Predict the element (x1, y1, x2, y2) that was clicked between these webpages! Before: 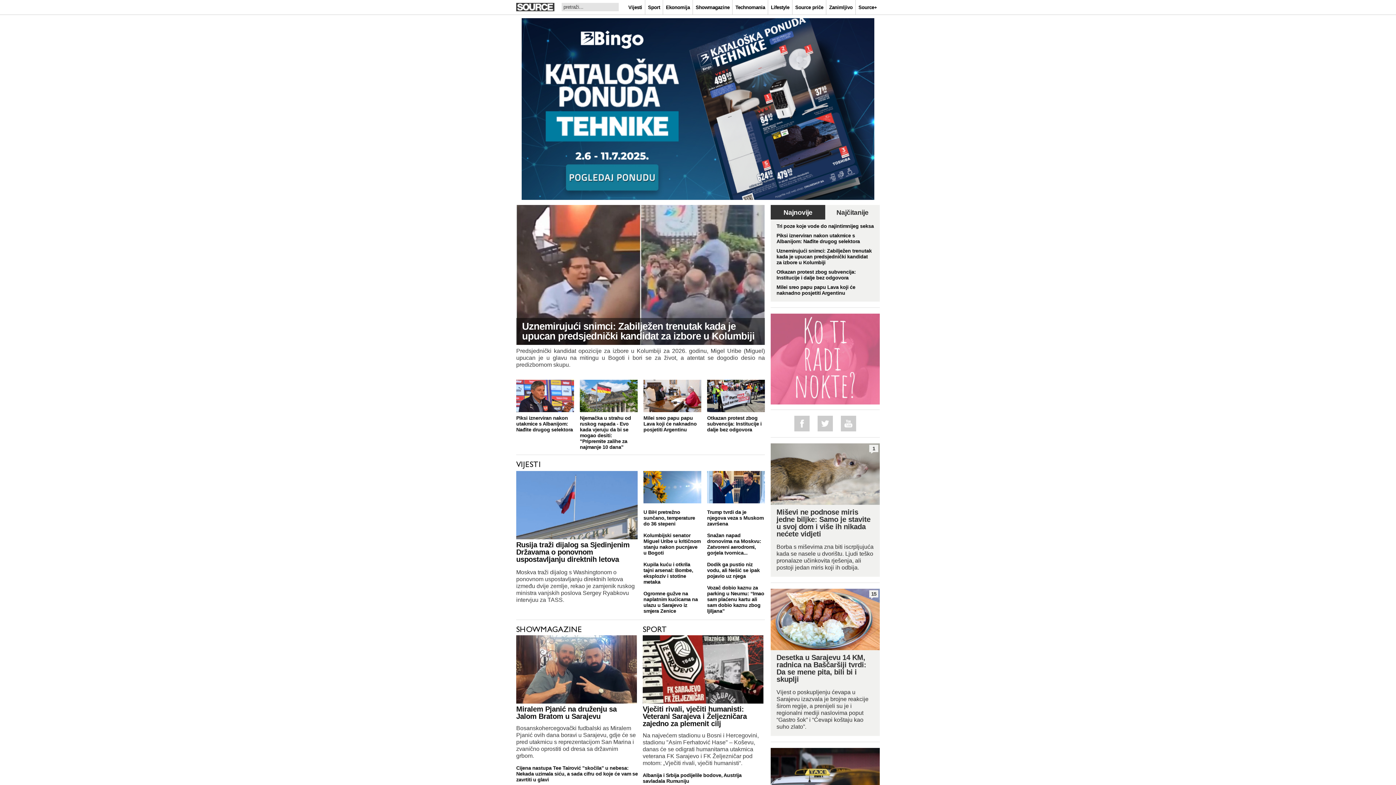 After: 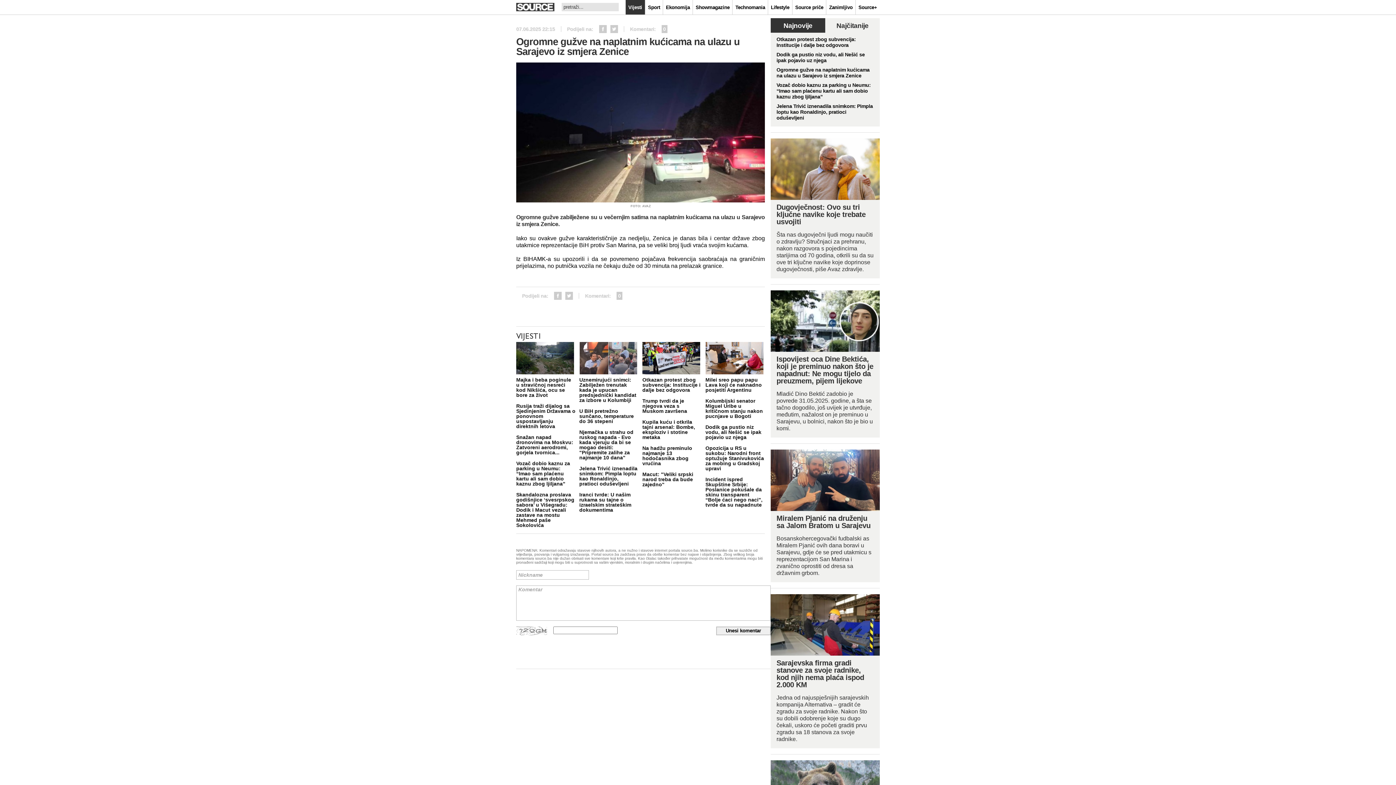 Action: bbox: (643, 585, 707, 614) label: Ogromne gužve na naplatnim kućicama na ulazu u Sarajevo iz smjera Zenice